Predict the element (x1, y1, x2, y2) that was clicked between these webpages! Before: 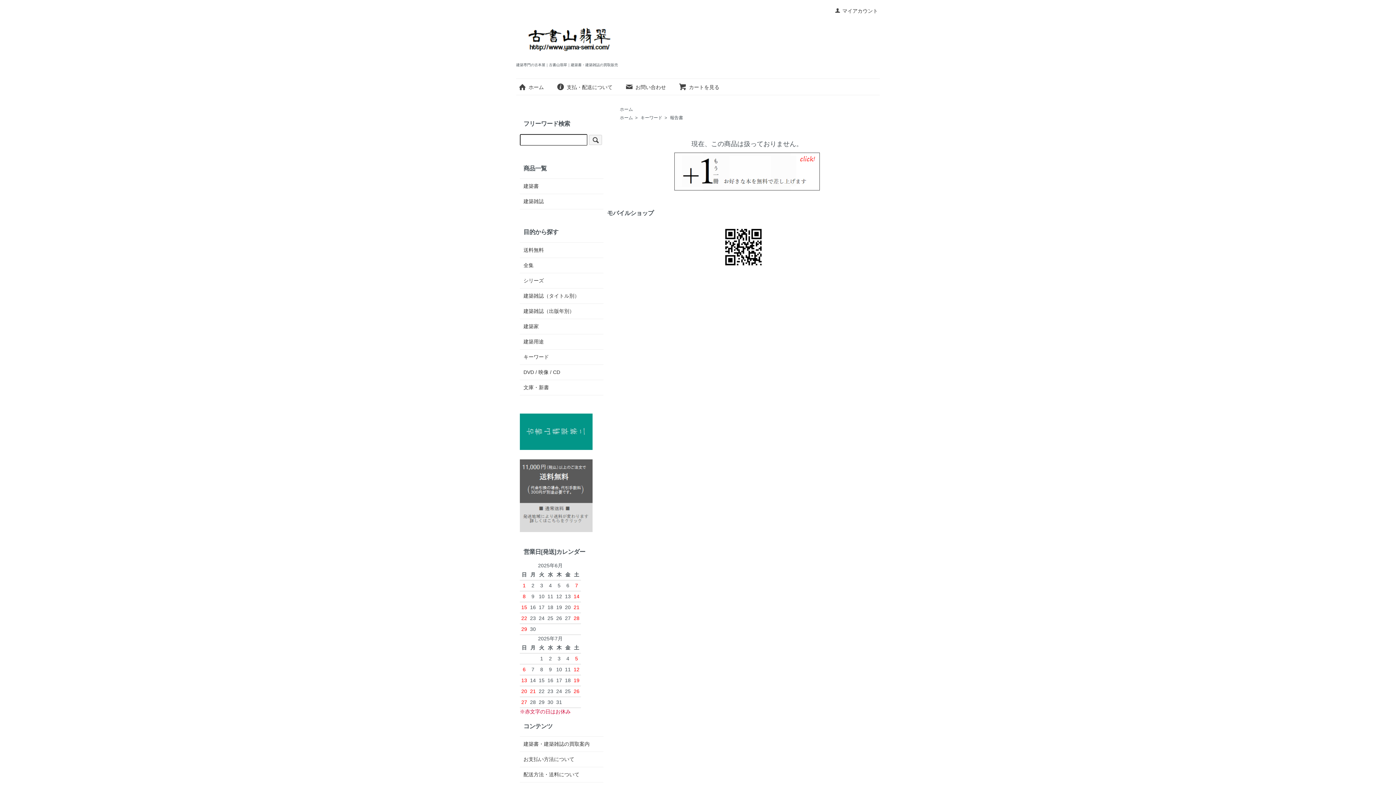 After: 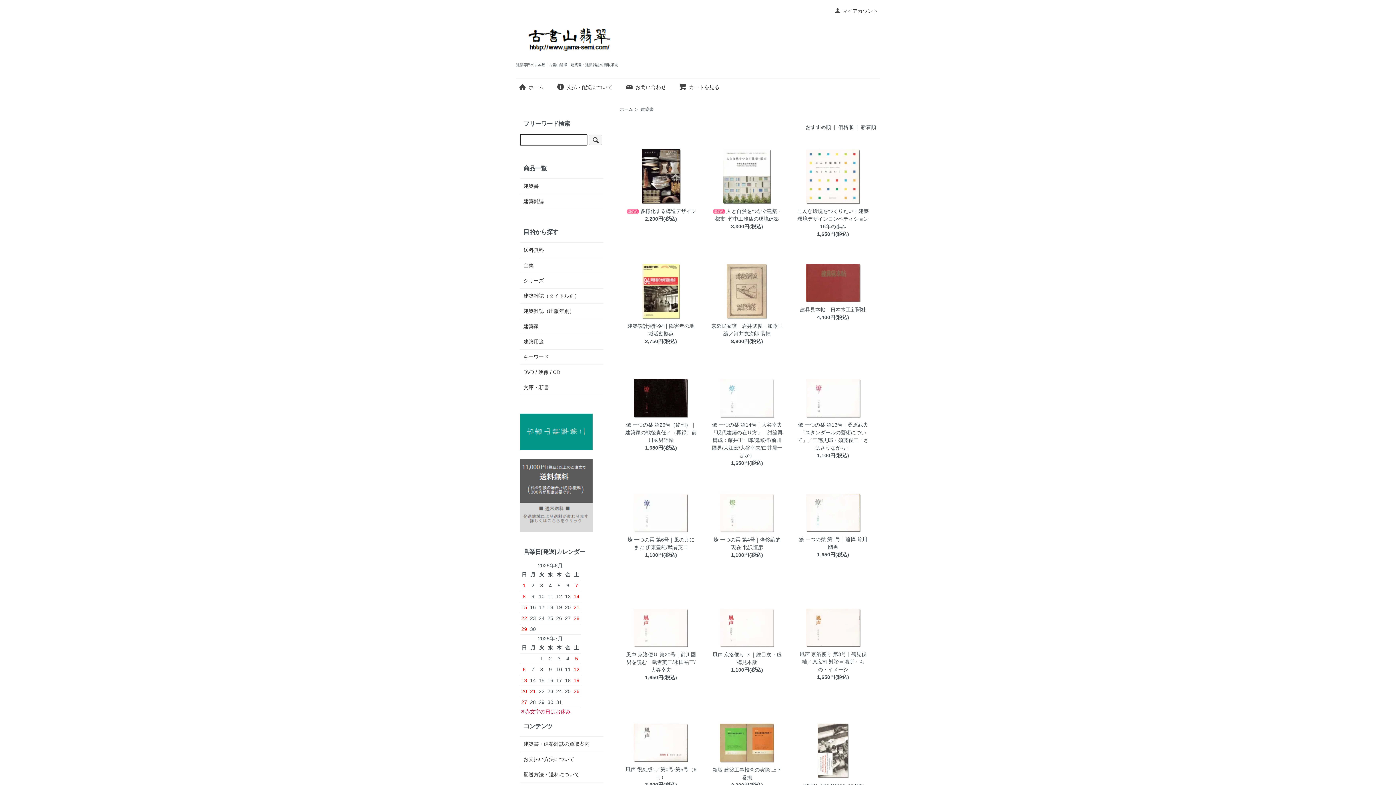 Action: bbox: (523, 182, 600, 190) label: 建築書